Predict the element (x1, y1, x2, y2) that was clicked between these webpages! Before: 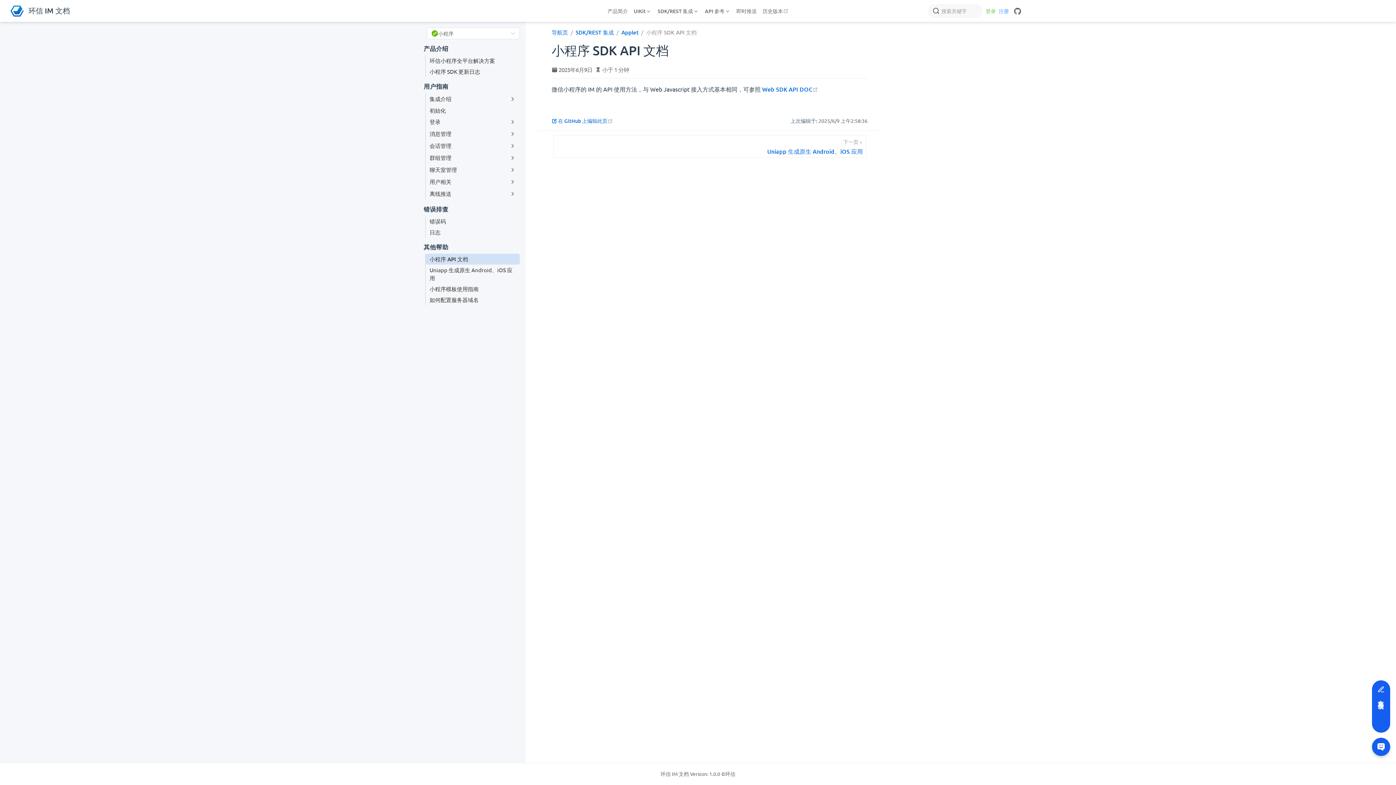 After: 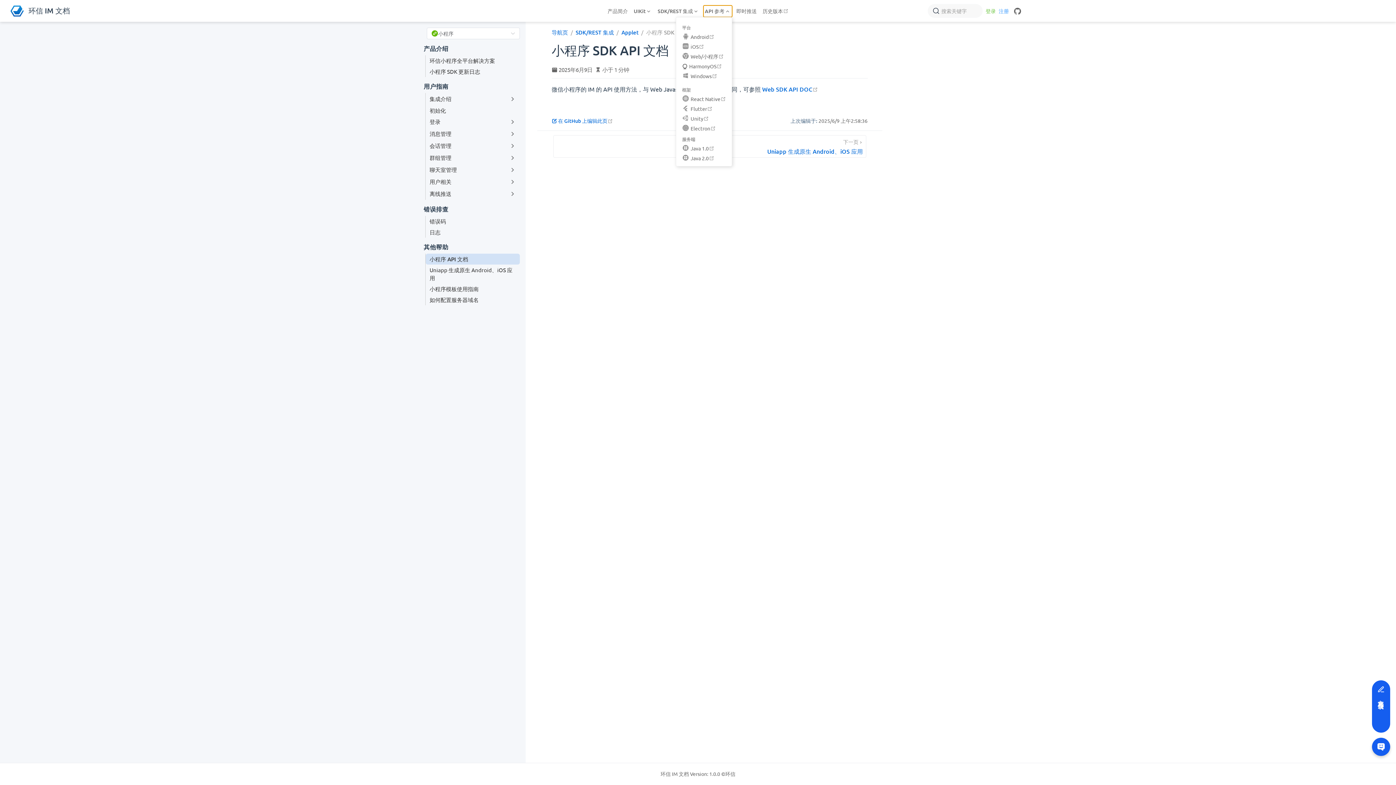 Action: label: API 参考 bbox: (703, 5, 732, 16)